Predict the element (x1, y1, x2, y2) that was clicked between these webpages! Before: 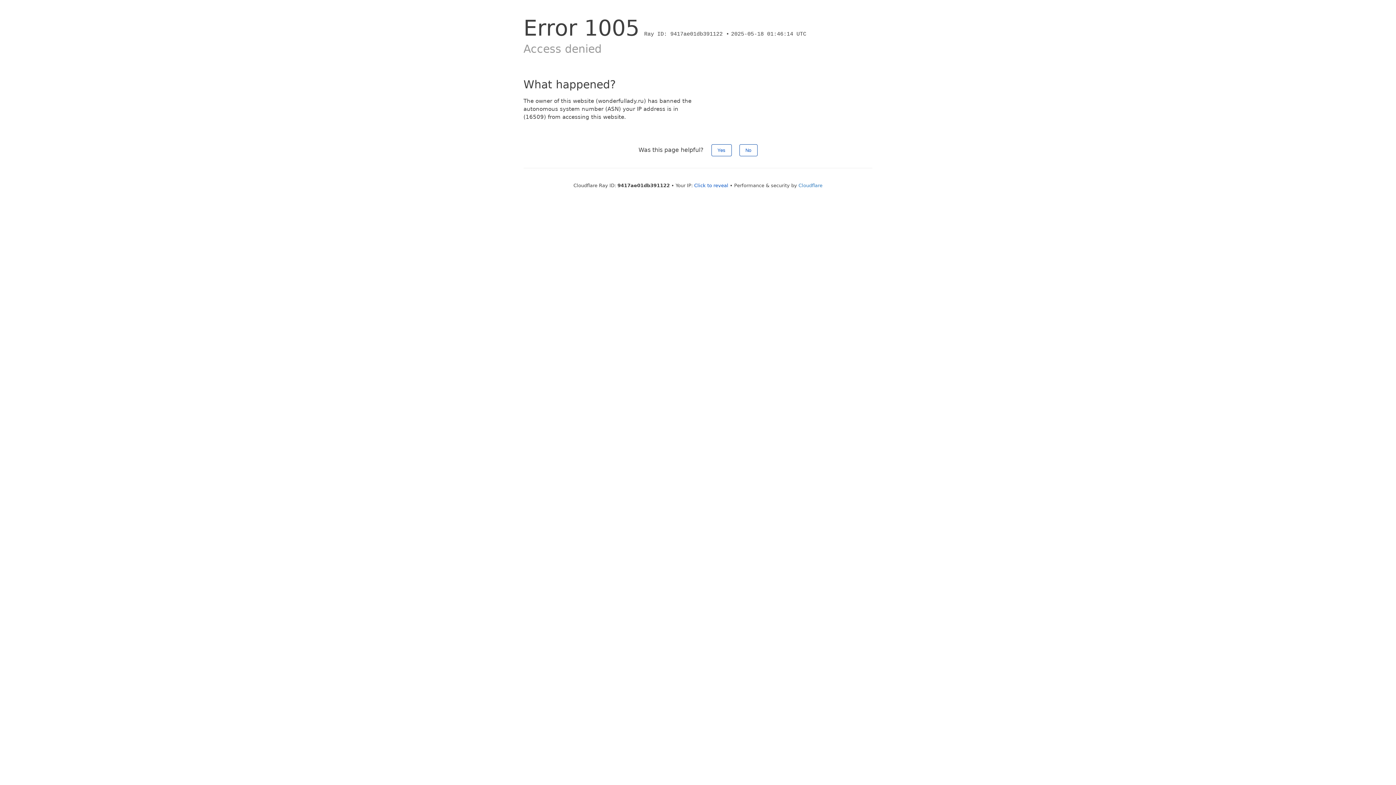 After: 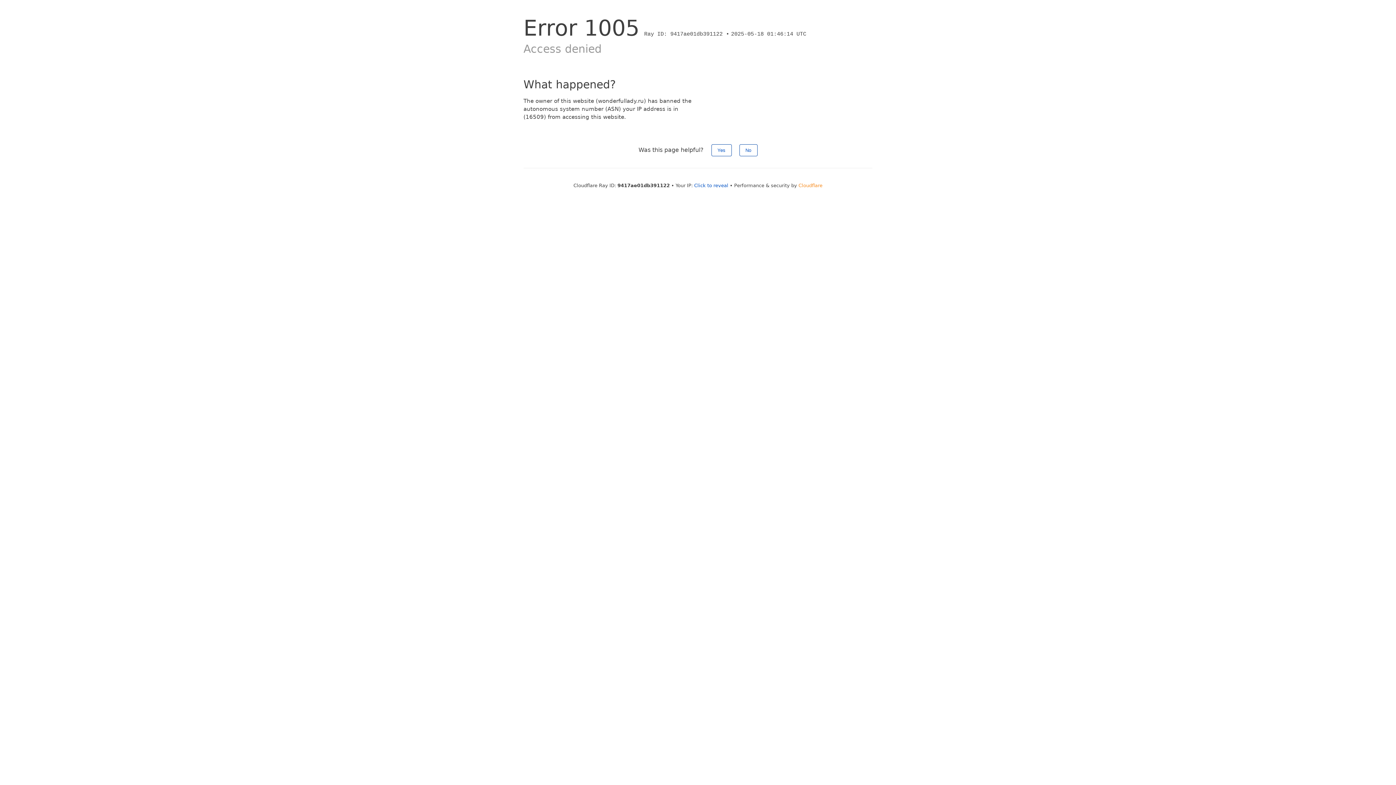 Action: bbox: (798, 182, 822, 188) label: Cloudflare